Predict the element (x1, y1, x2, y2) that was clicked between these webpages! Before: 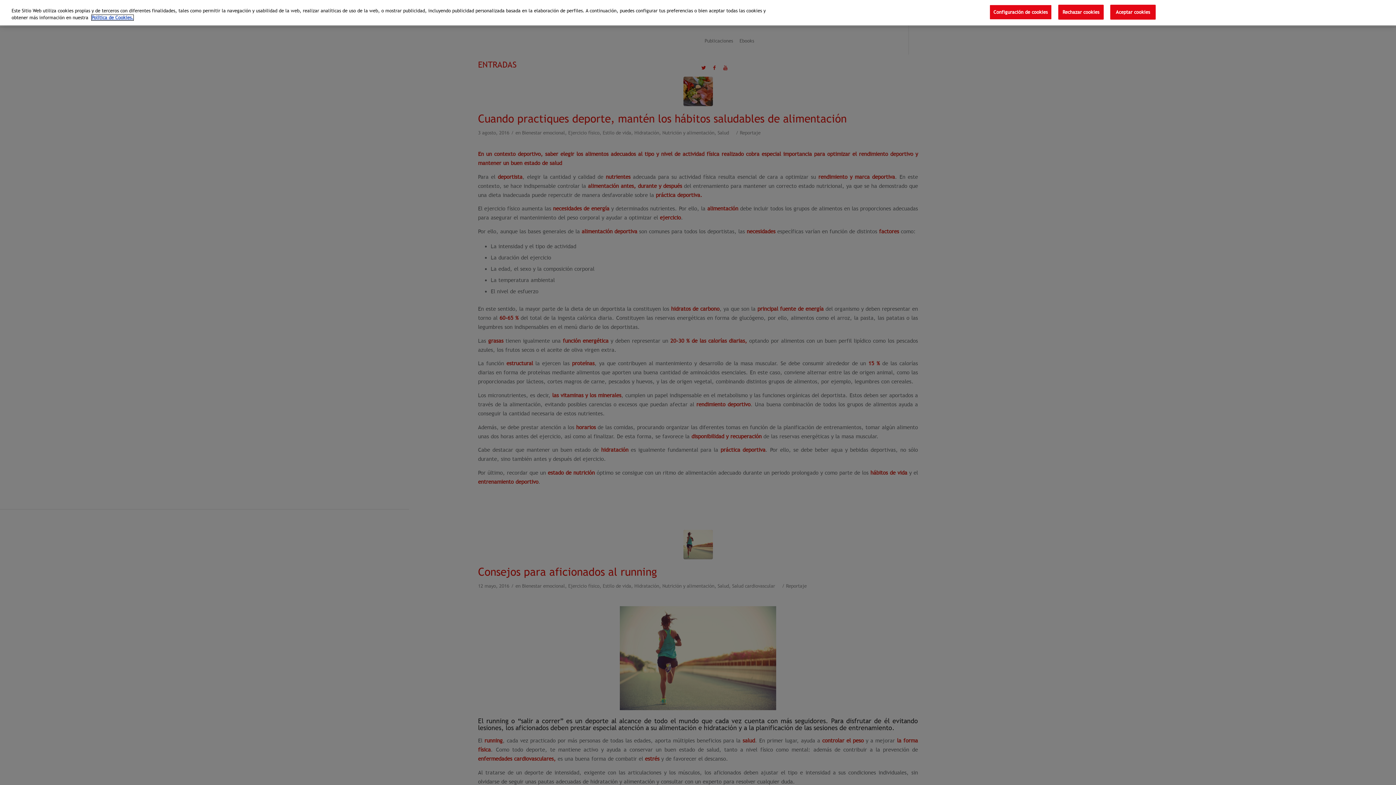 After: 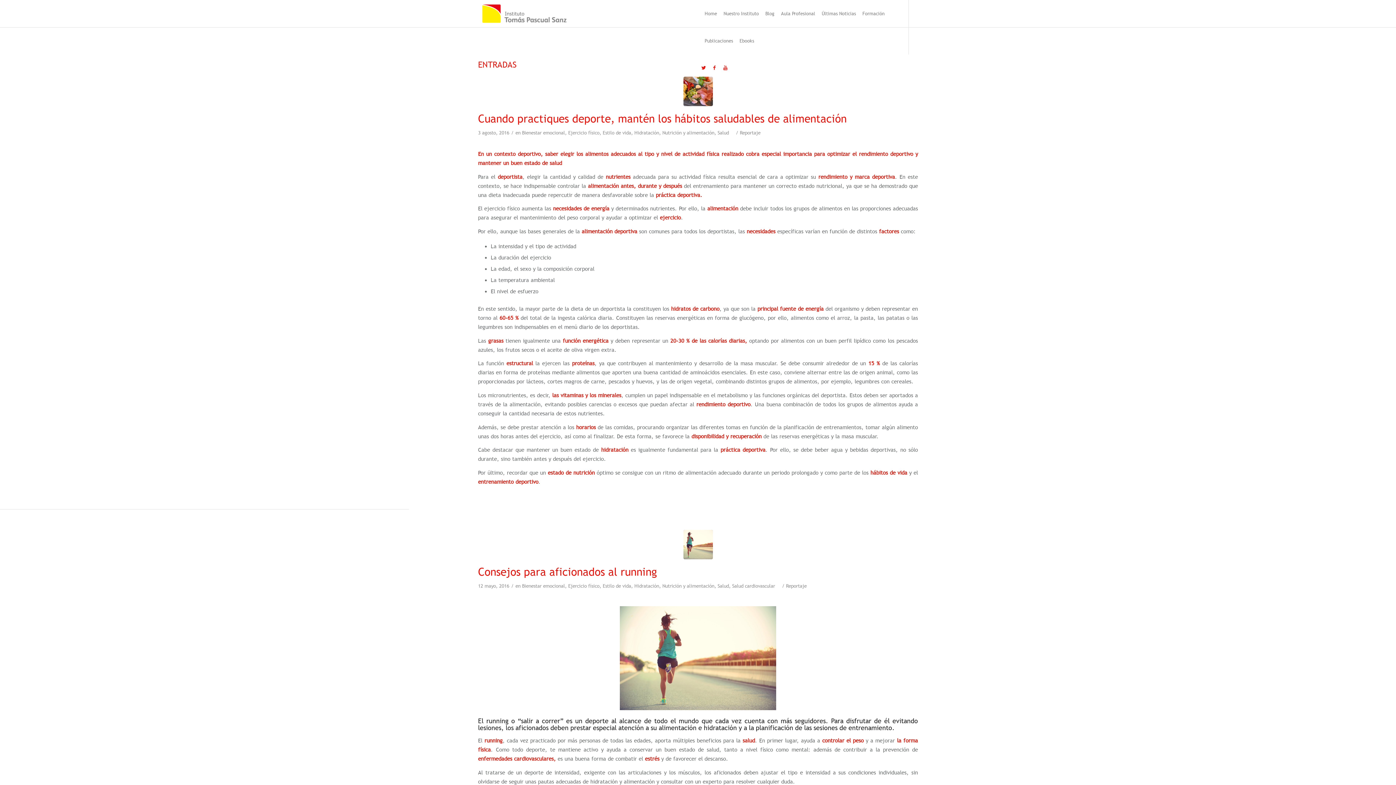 Action: label: Aceptar cookies bbox: (1110, 4, 1155, 19)